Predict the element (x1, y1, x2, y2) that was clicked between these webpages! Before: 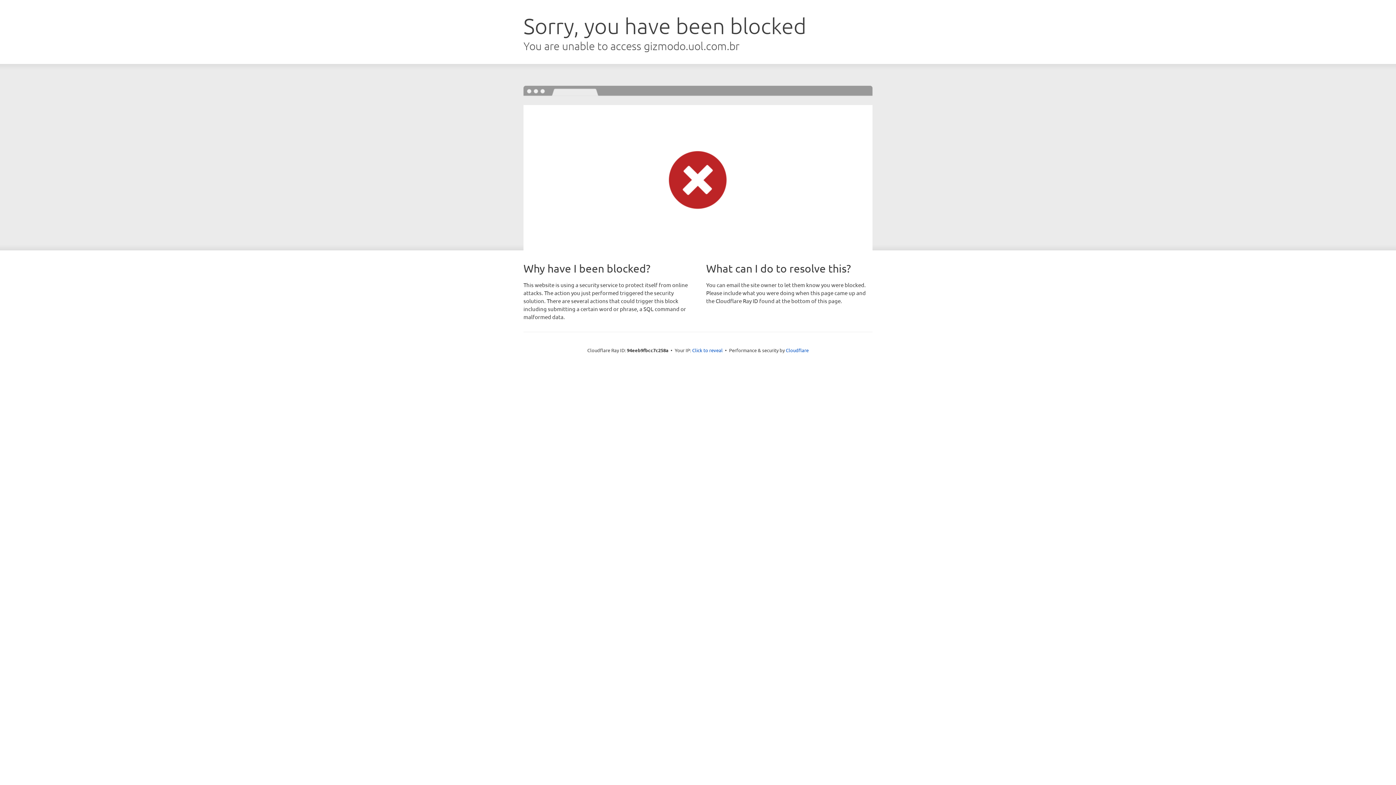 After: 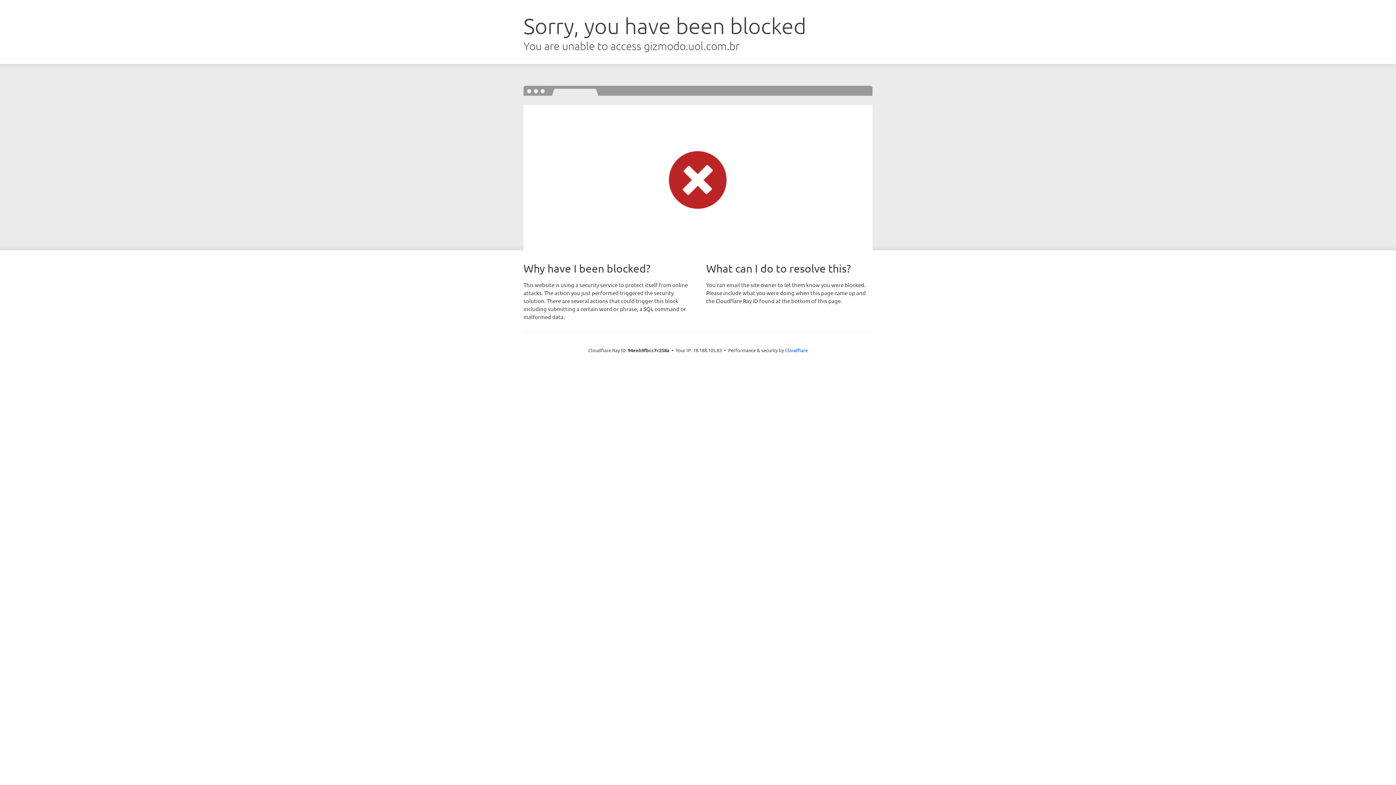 Action: label: Click to reveal bbox: (692, 346, 722, 353)